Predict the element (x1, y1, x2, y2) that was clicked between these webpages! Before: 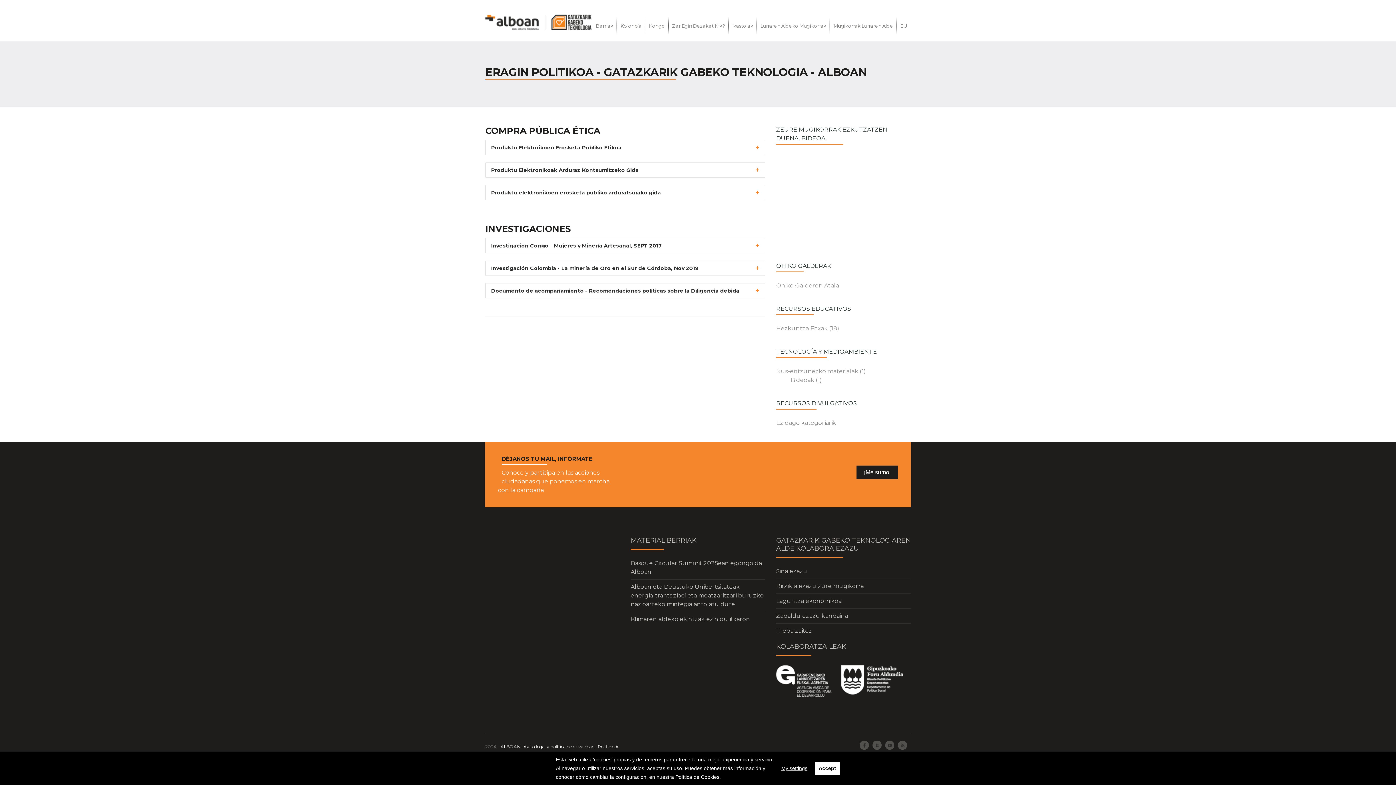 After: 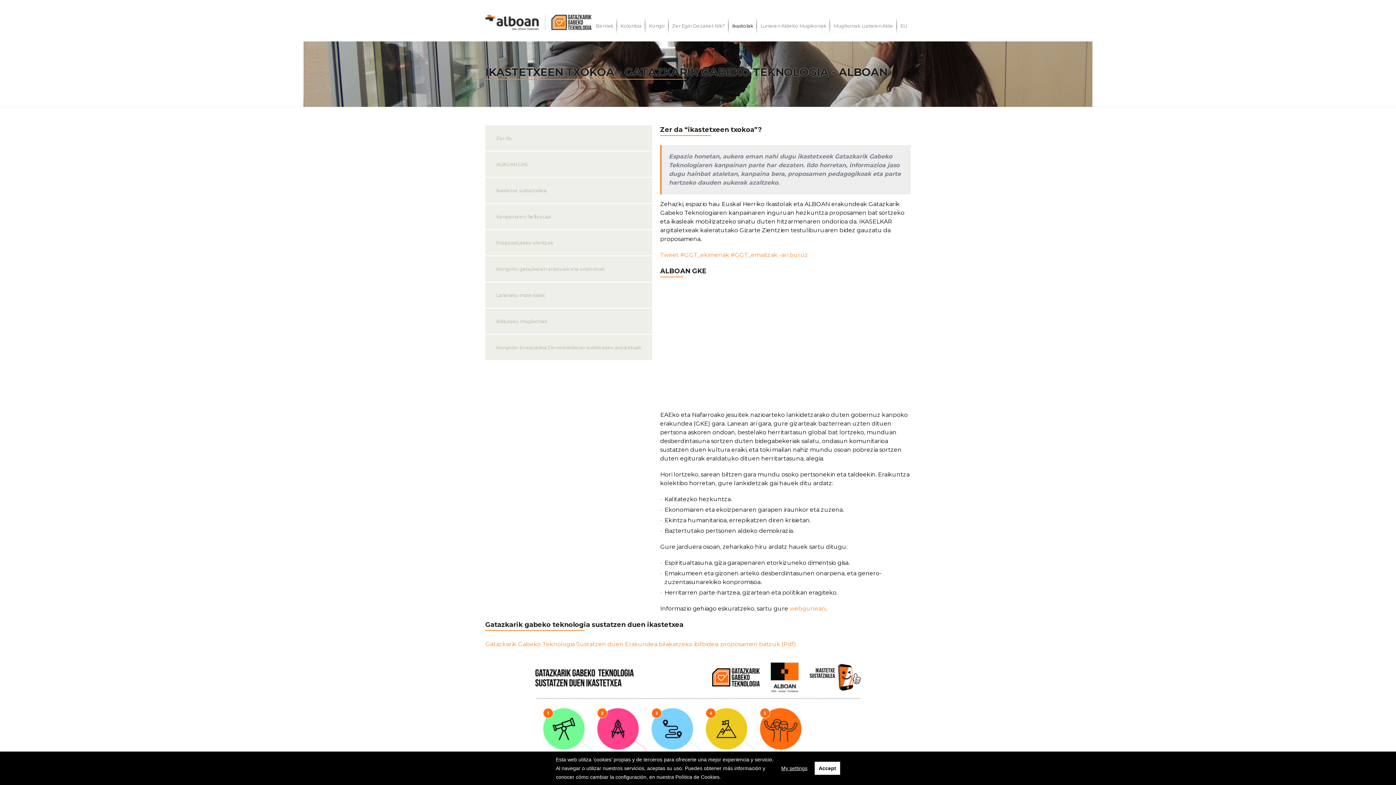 Action: label: Ikastolak bbox: (728, 17, 757, 40)